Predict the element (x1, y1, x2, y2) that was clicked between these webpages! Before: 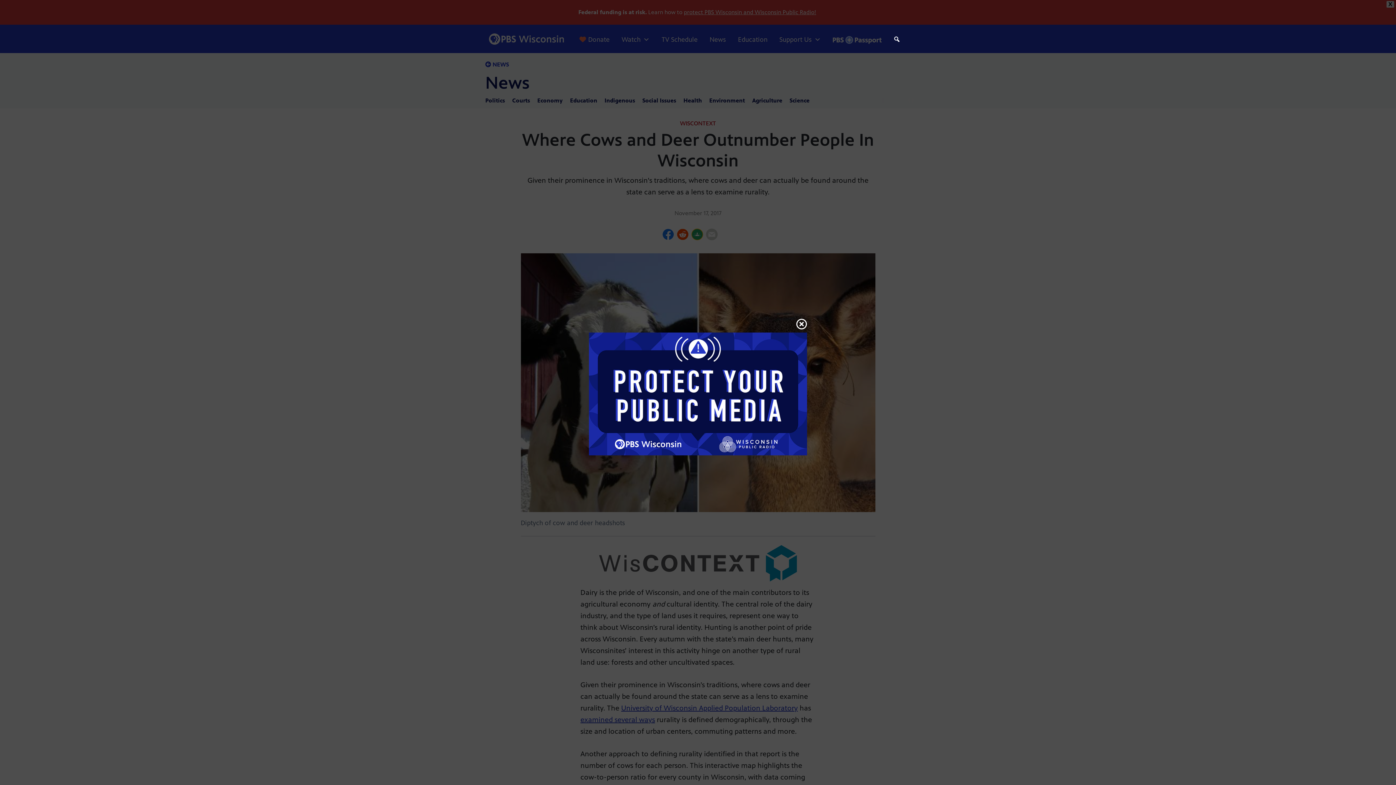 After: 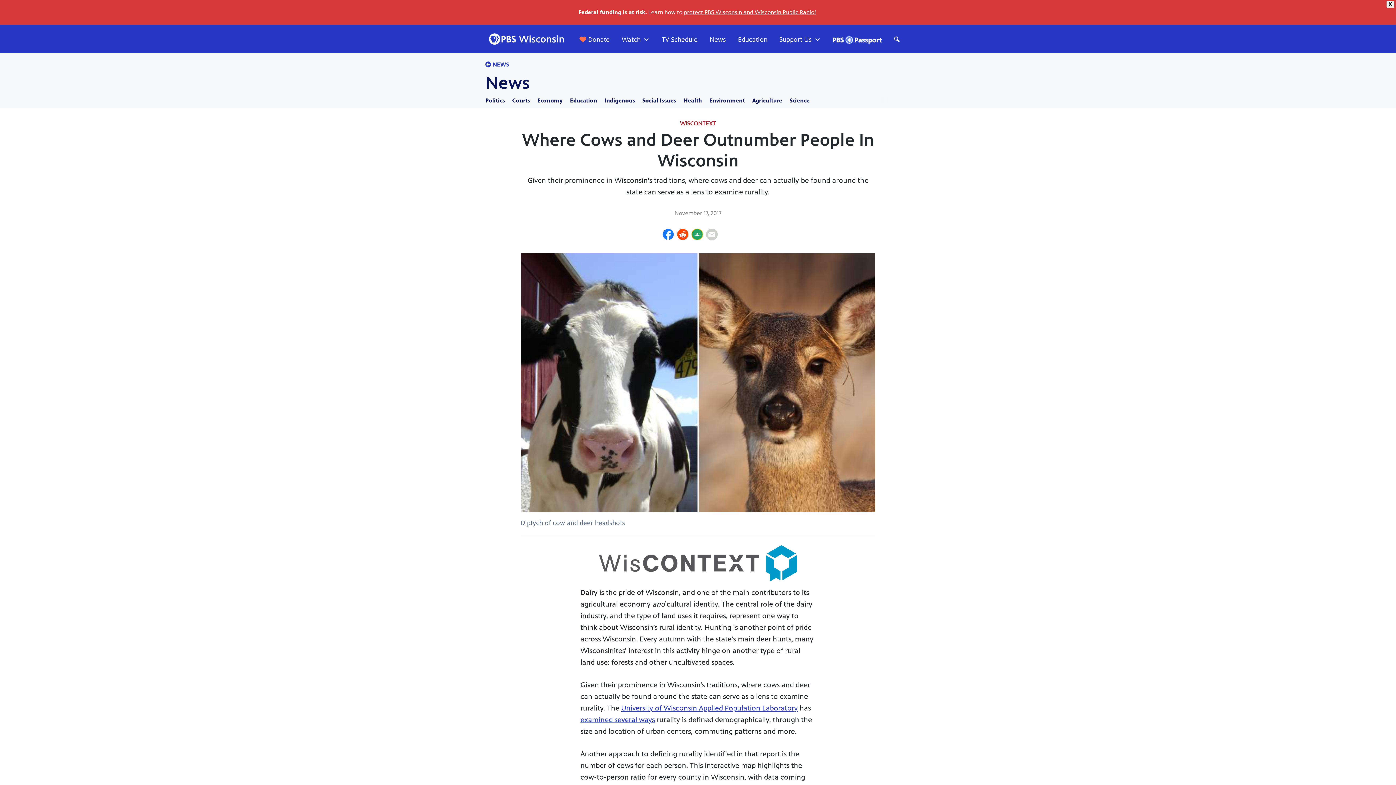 Action: bbox: (796, 316, 807, 332)